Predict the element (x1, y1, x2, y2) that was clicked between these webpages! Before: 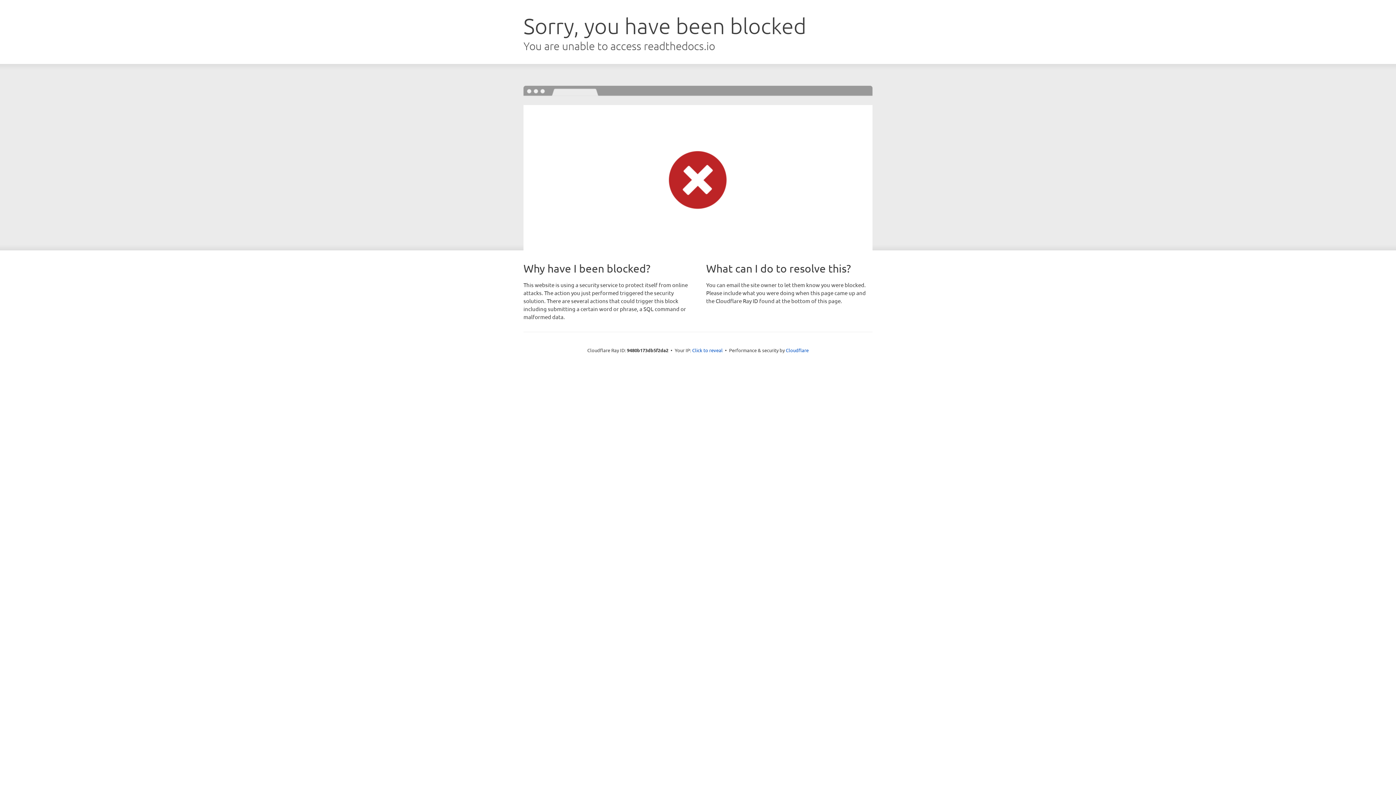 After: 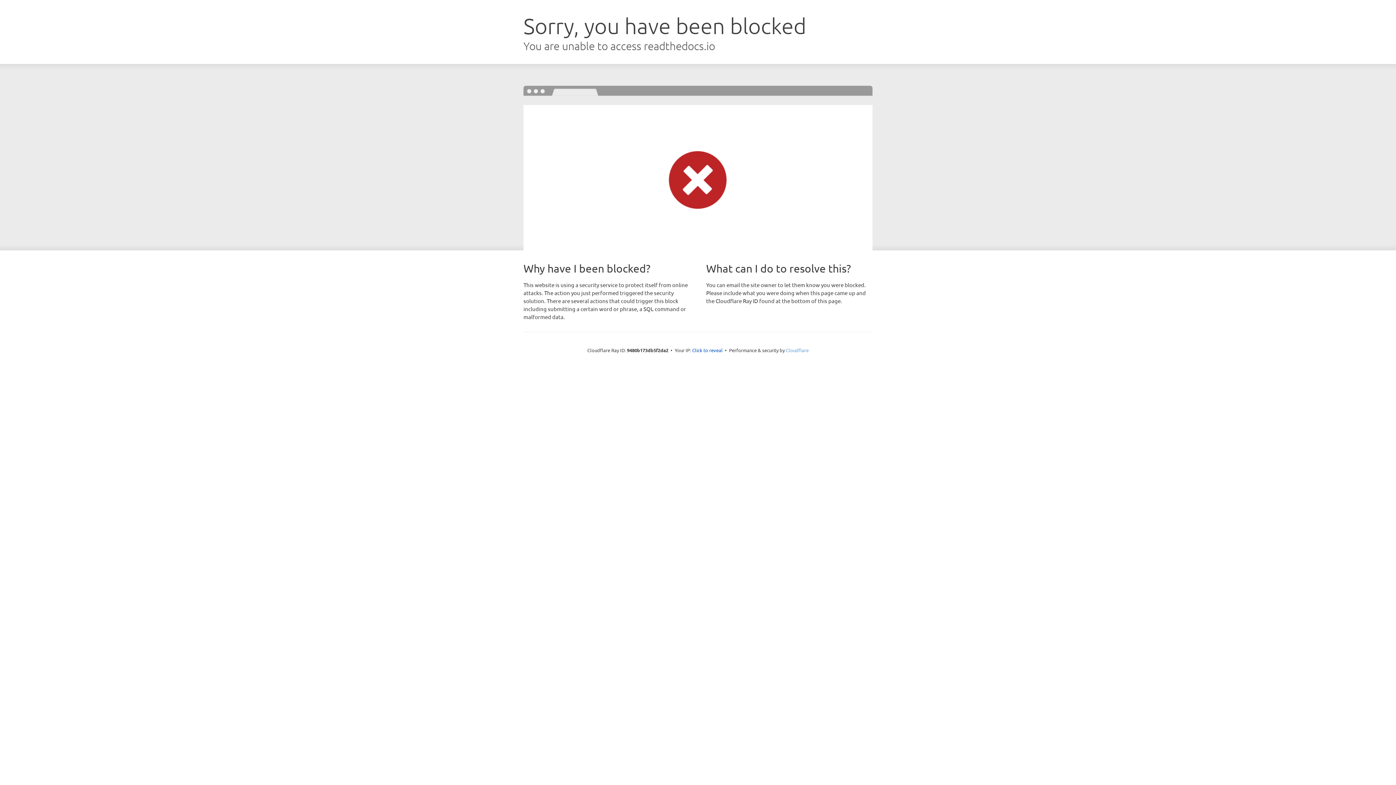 Action: label: Cloudflare bbox: (786, 347, 808, 353)